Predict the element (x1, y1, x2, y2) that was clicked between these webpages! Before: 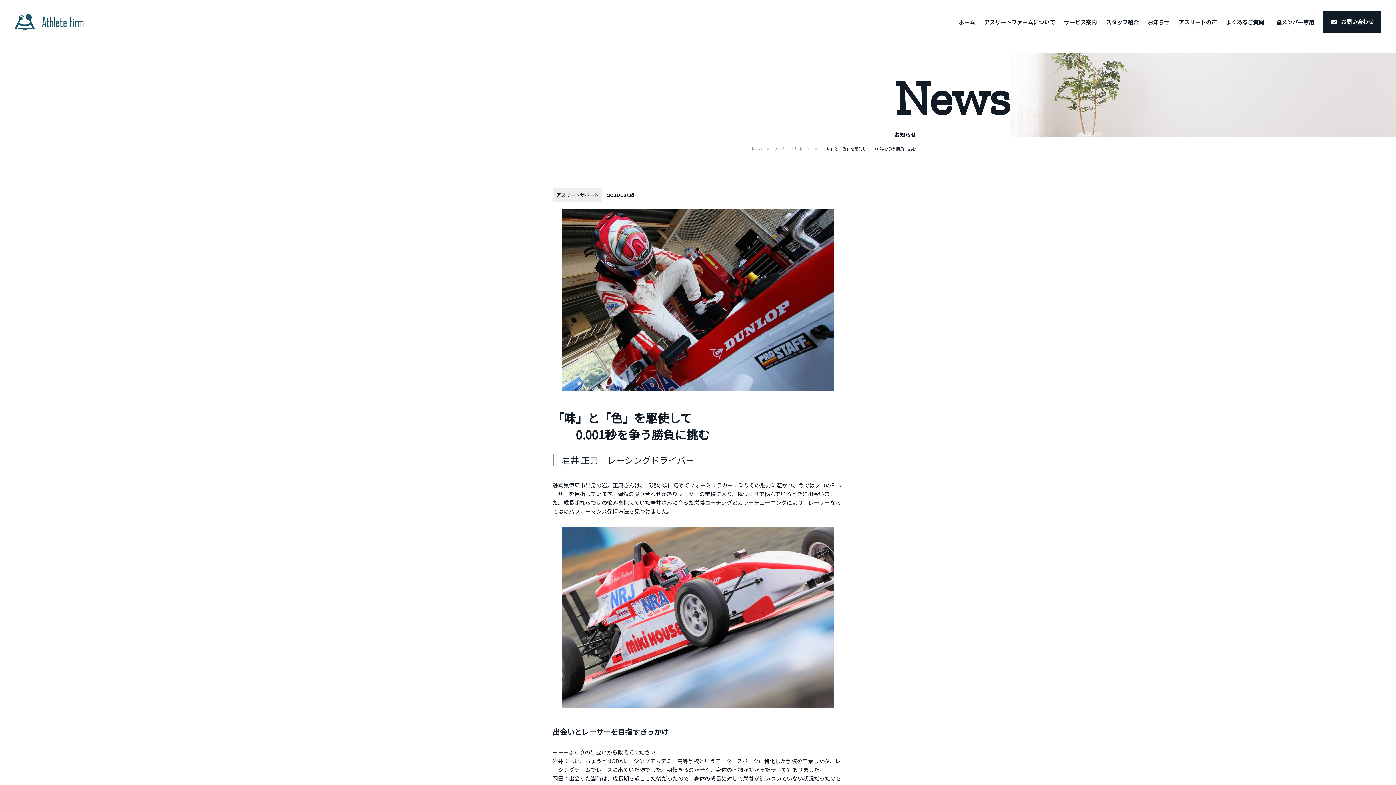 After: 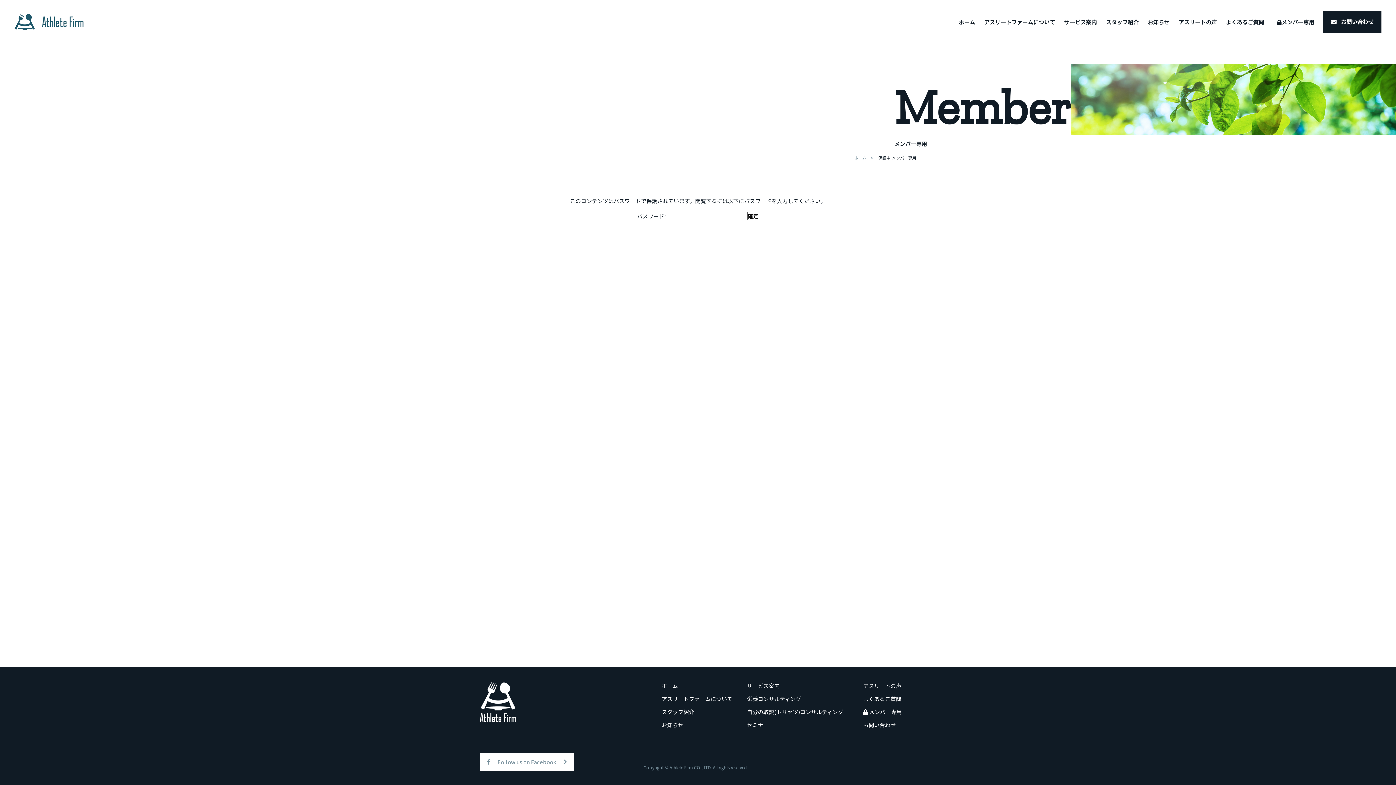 Action: bbox: (1273, 18, 1314, 25) label: メンバー専用